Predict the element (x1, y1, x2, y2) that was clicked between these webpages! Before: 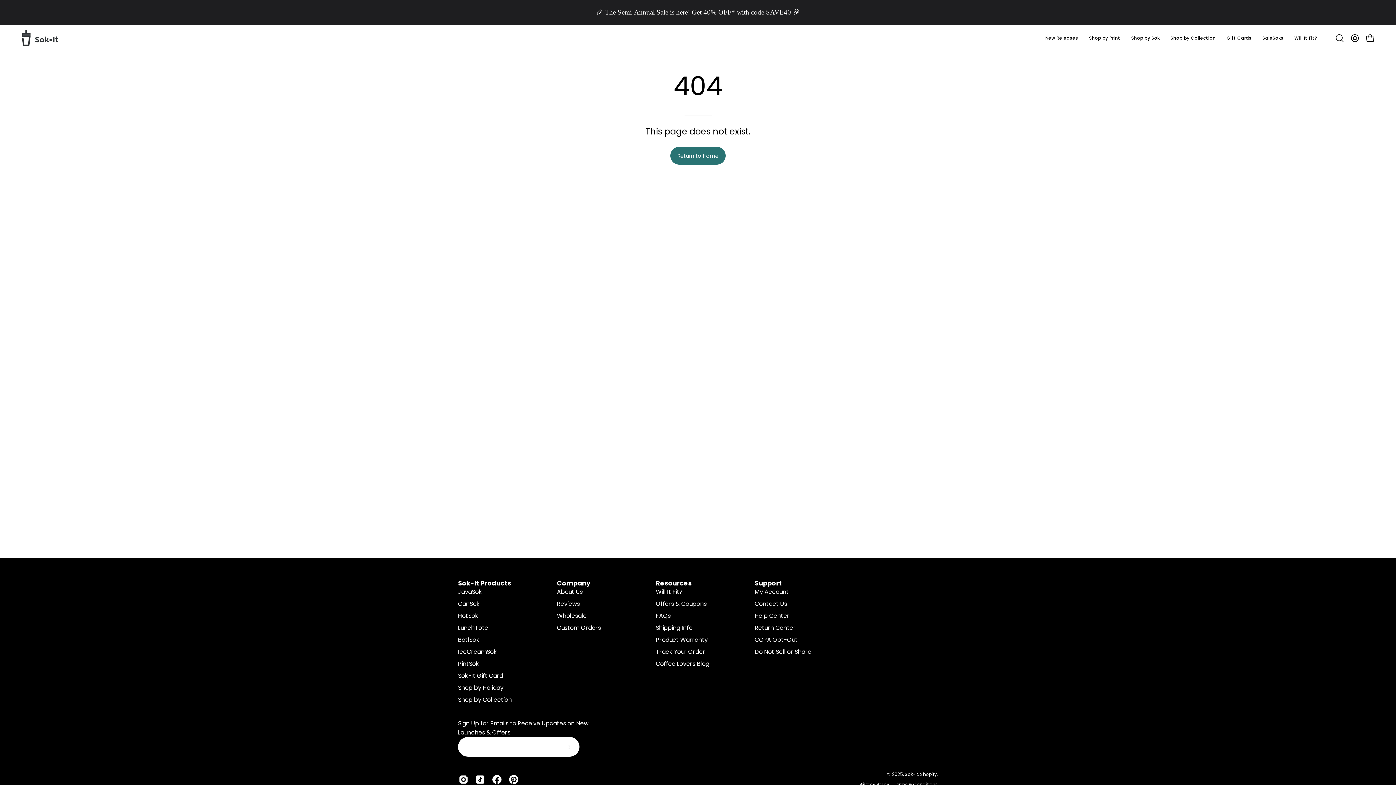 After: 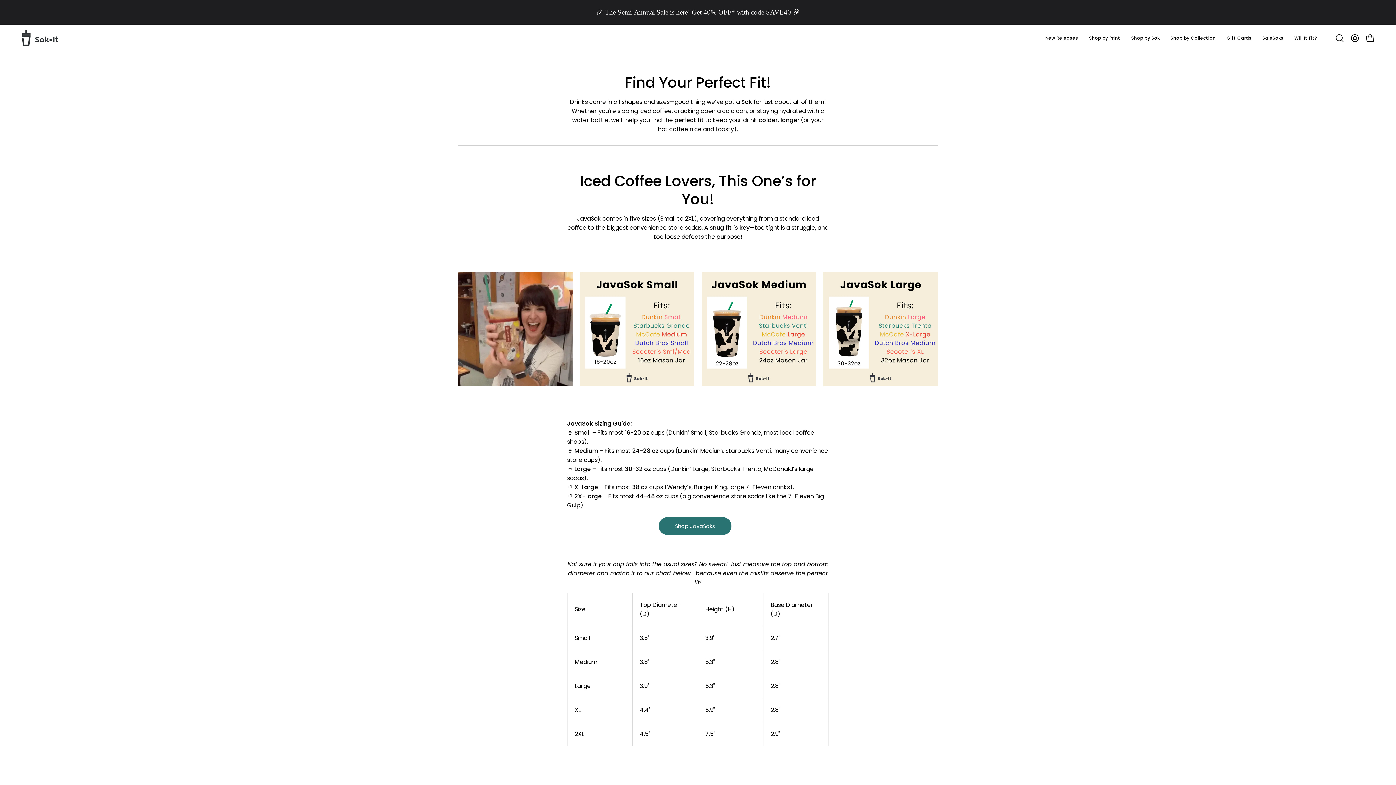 Action: label: Will It Fit? bbox: (1289, 24, 1323, 51)